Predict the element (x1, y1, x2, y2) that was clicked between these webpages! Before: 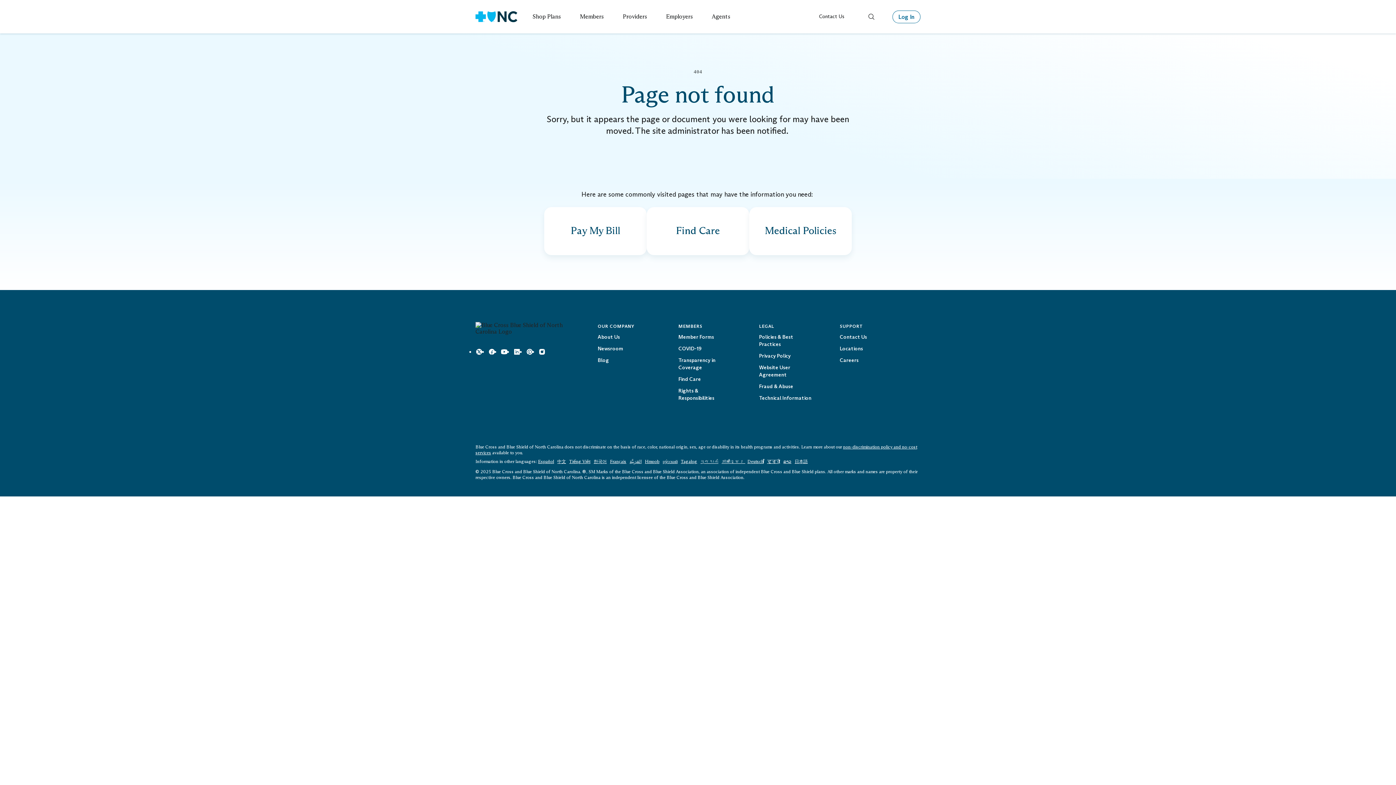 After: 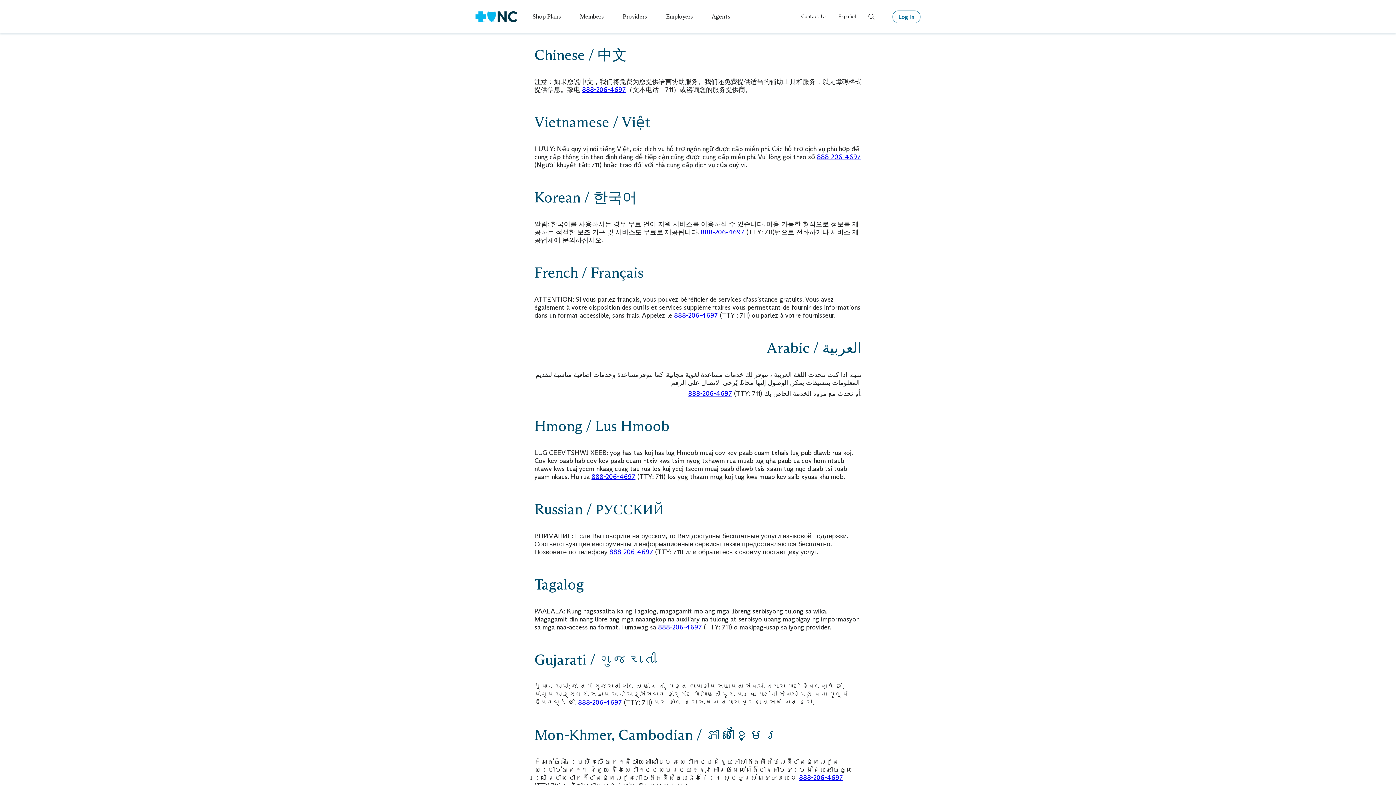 Action: bbox: (557, 459, 566, 464) label: 中文